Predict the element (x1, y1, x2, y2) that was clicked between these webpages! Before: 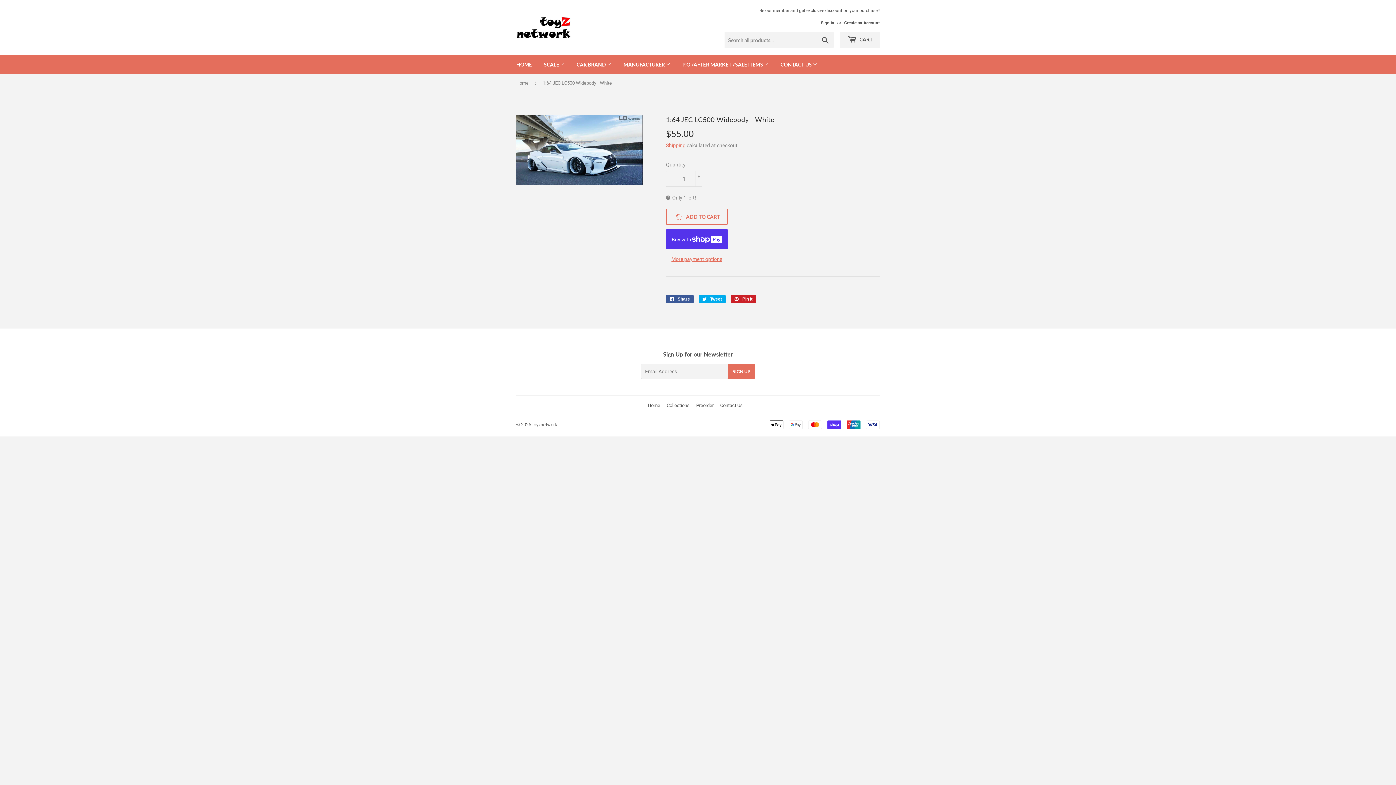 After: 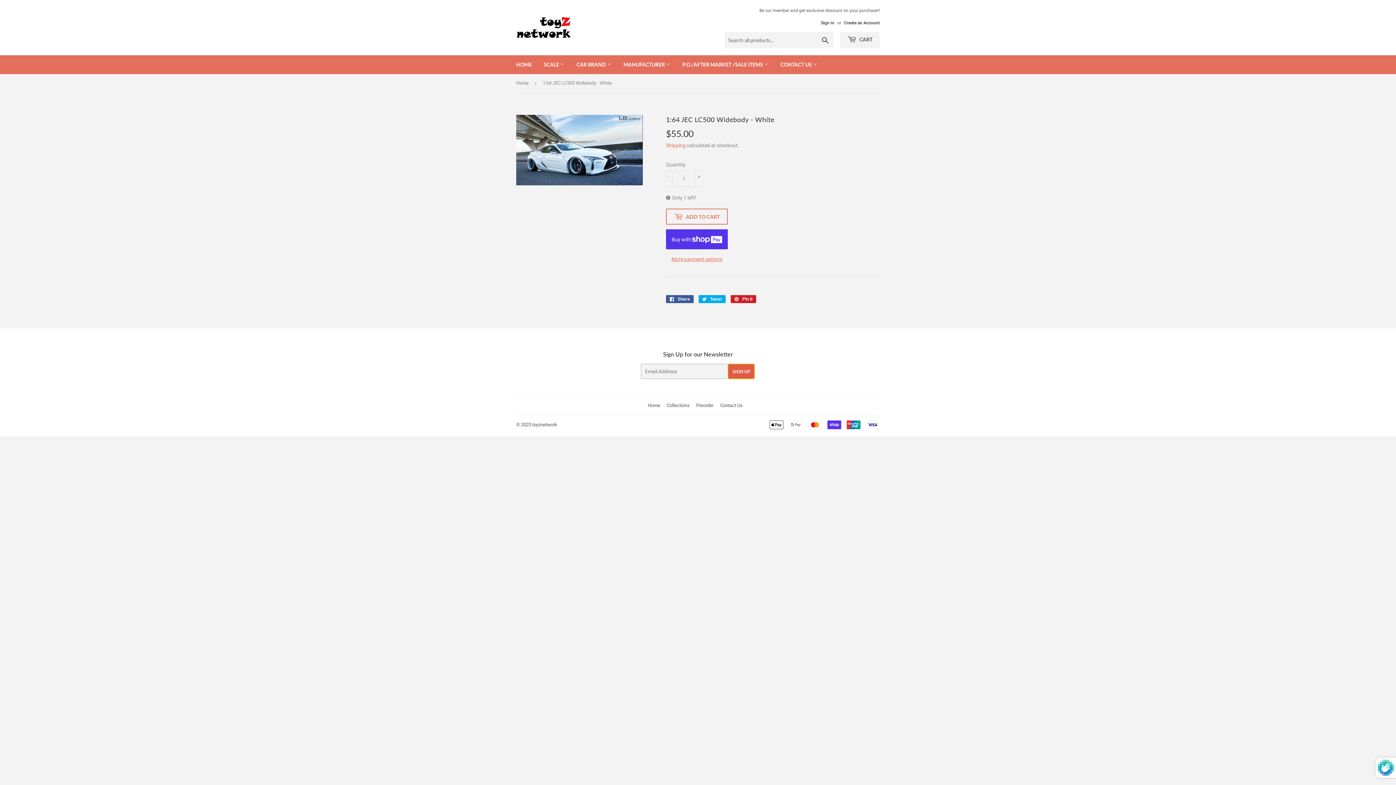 Action: label: SIGN UP bbox: (728, 364, 755, 379)